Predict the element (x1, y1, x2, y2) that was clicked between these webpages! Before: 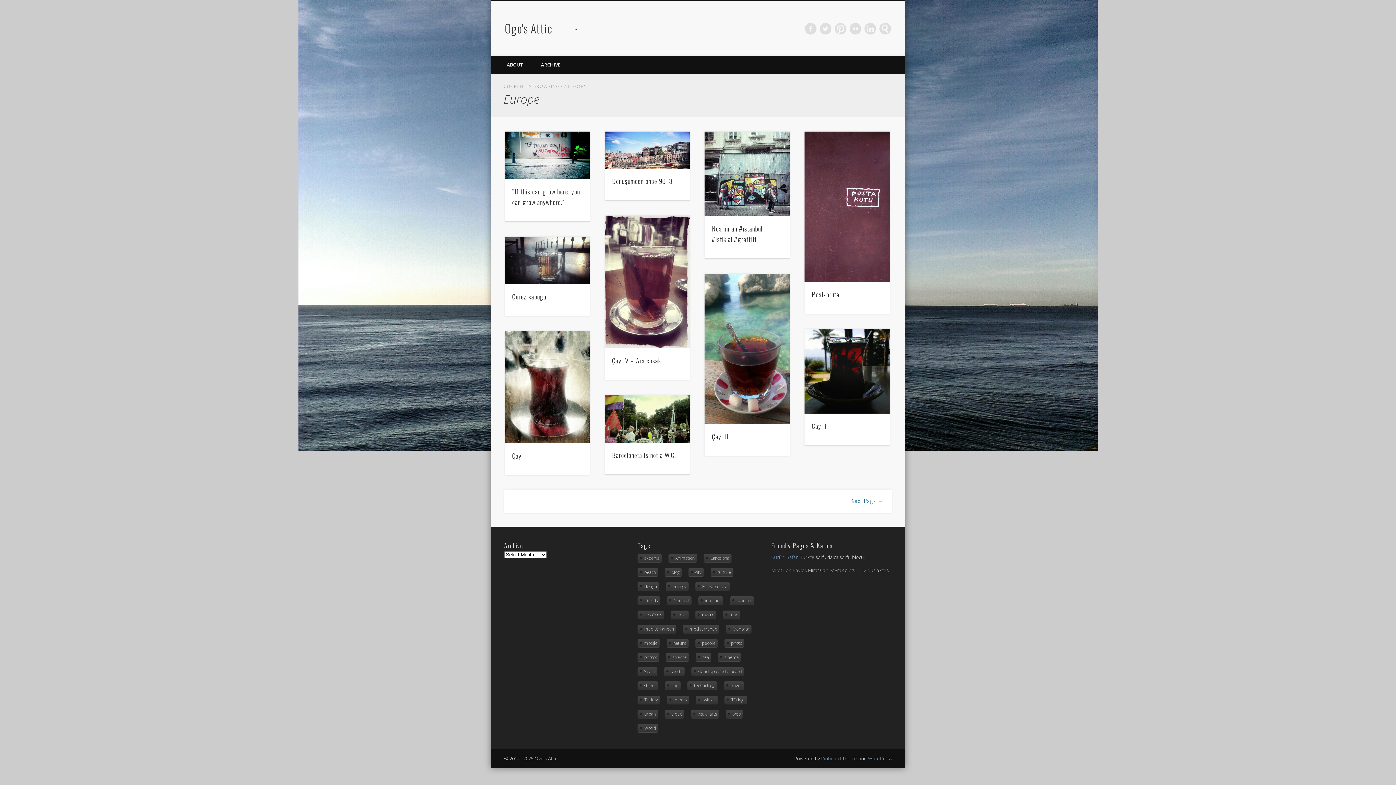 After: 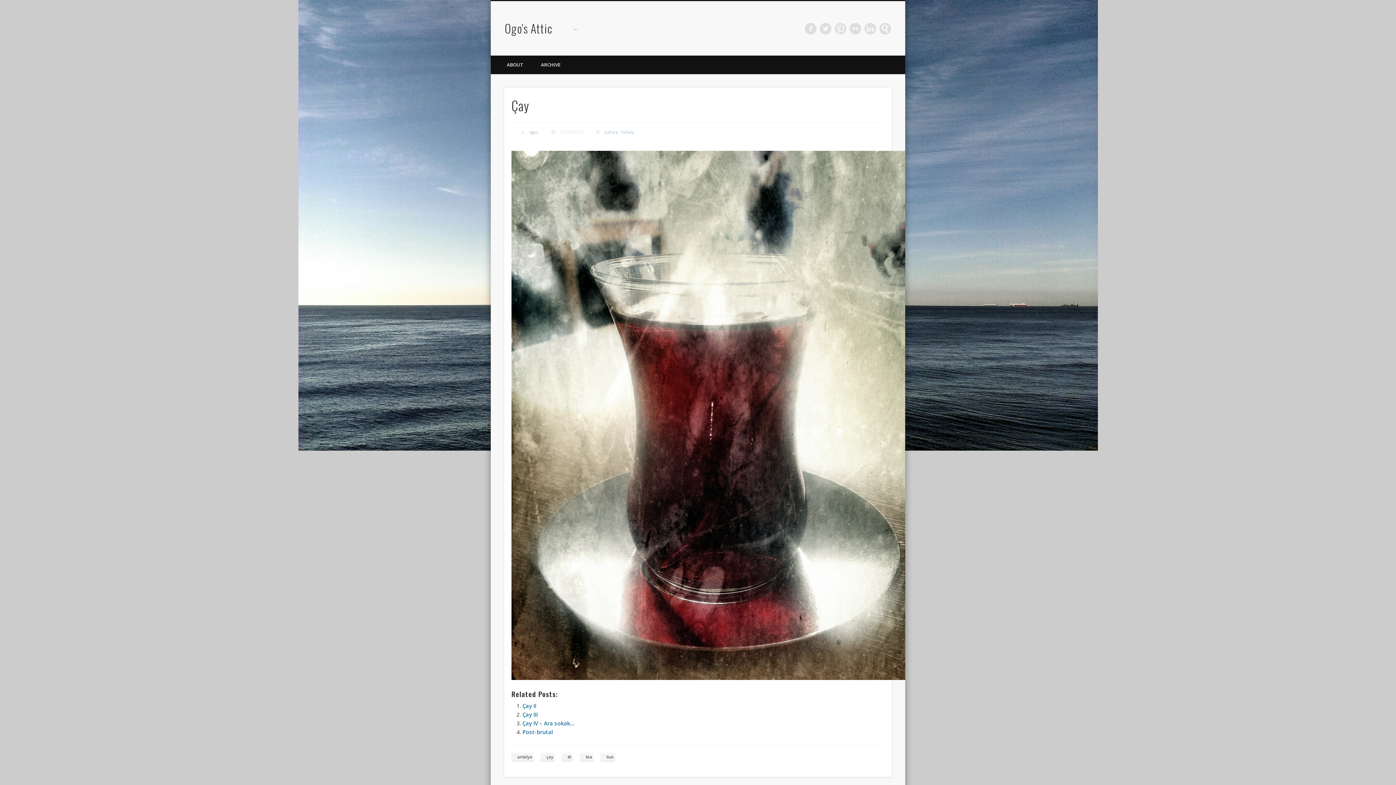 Action: bbox: (505, 331, 589, 443)